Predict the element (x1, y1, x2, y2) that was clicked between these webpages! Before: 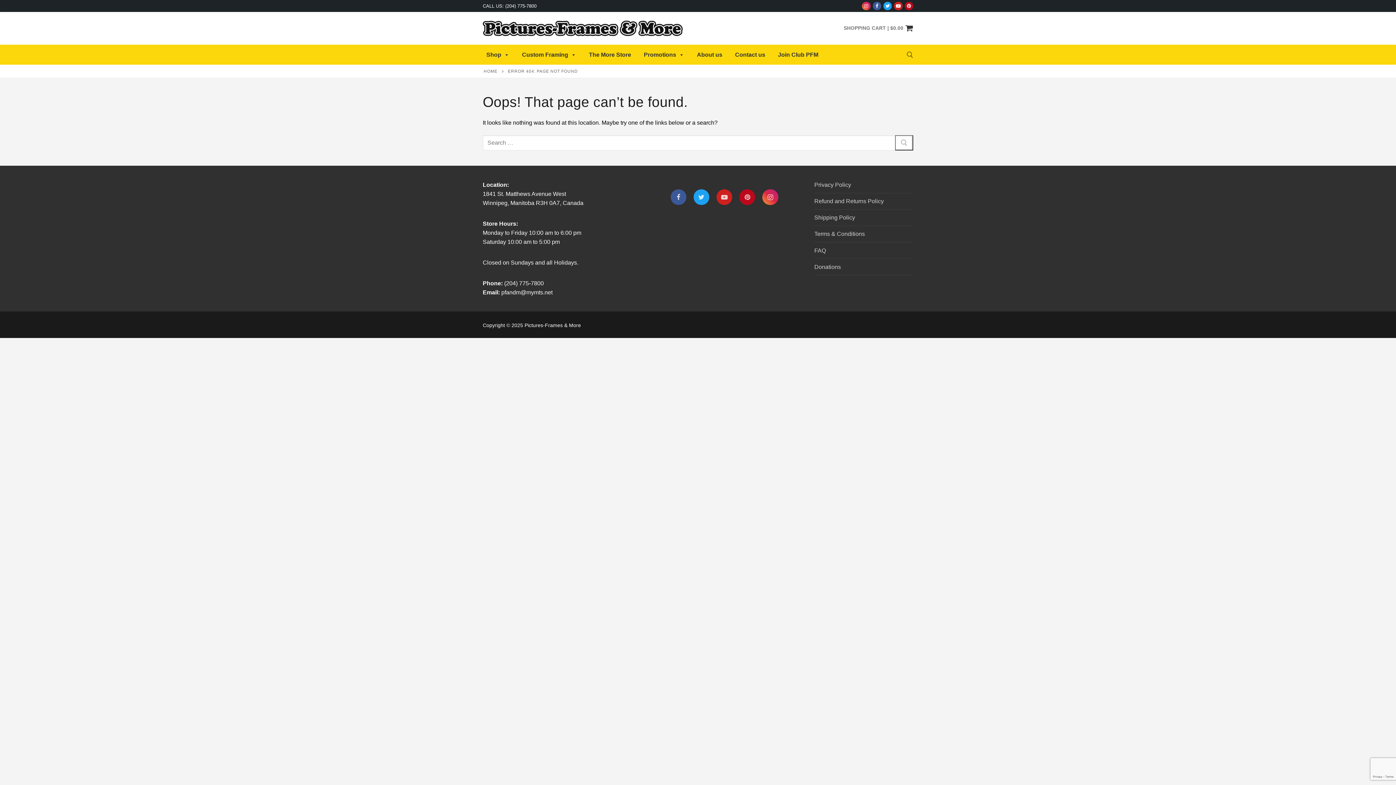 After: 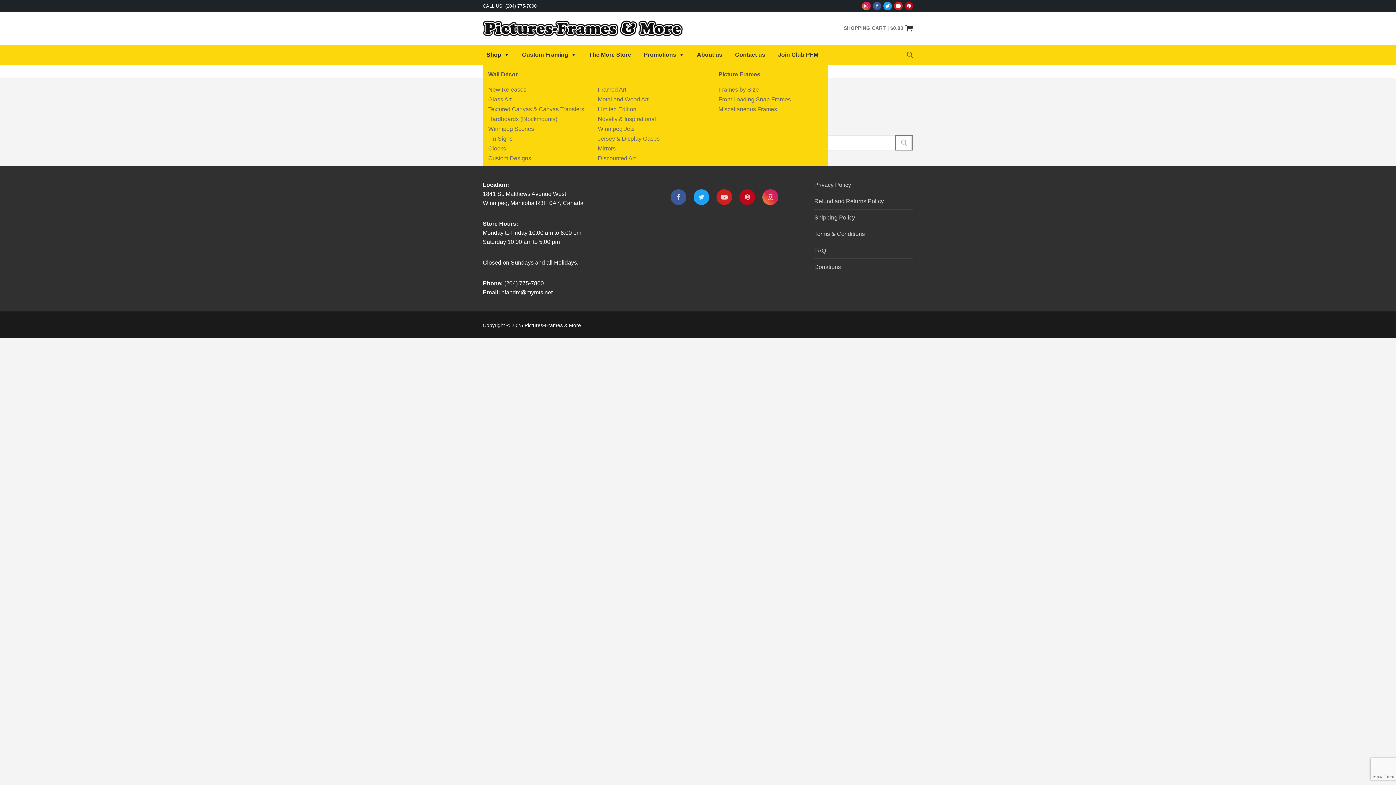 Action: label: Shop bbox: (482, 47, 518, 62)